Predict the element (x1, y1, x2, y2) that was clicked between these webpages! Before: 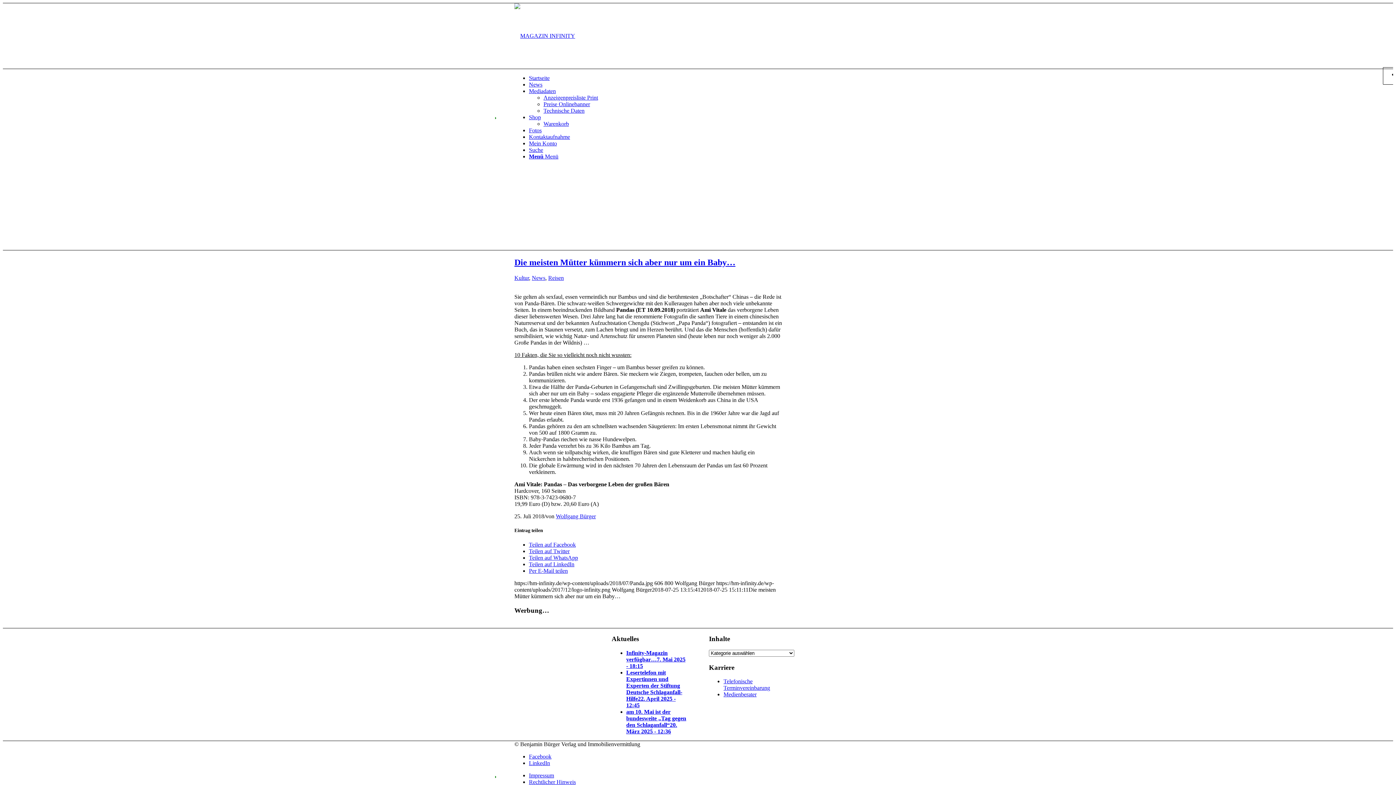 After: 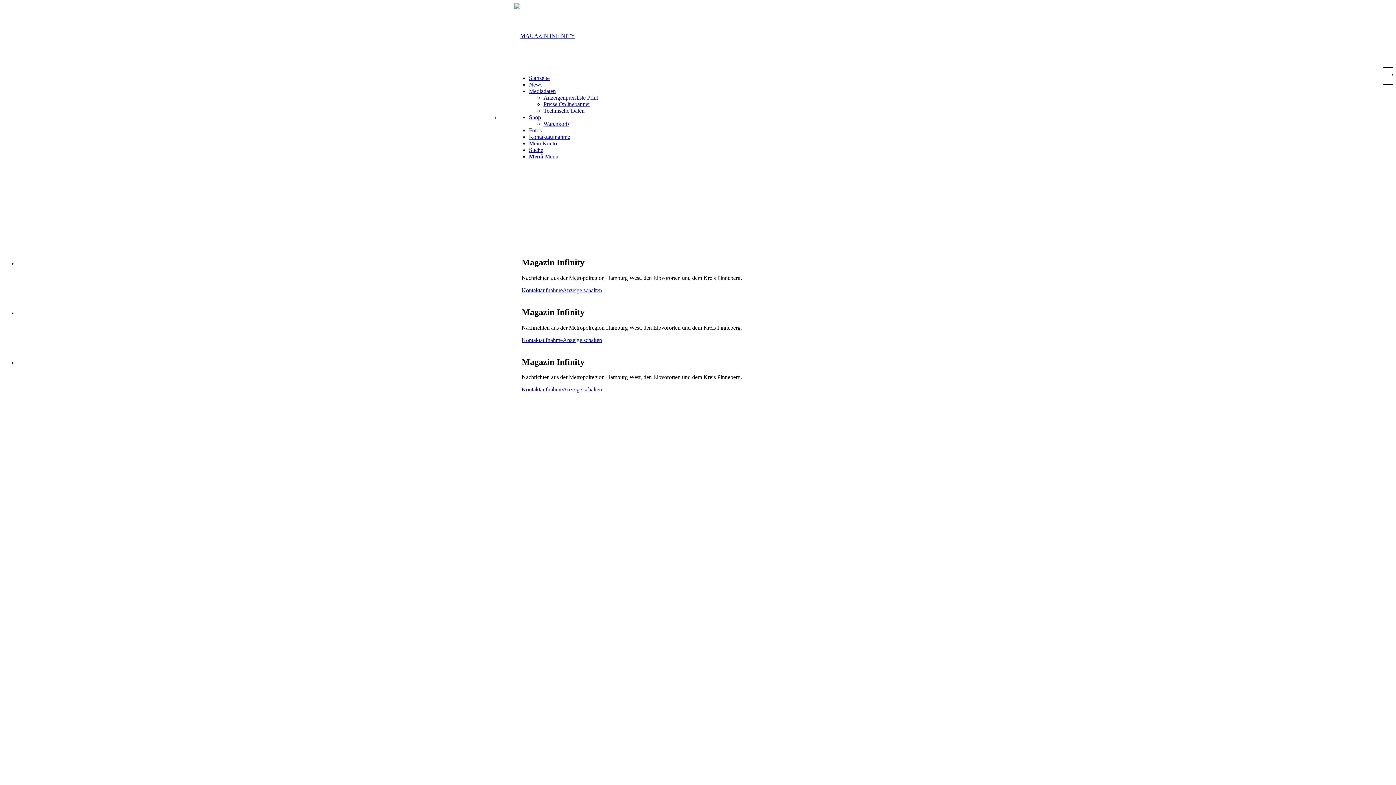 Action: bbox: (514, 32, 575, 38)